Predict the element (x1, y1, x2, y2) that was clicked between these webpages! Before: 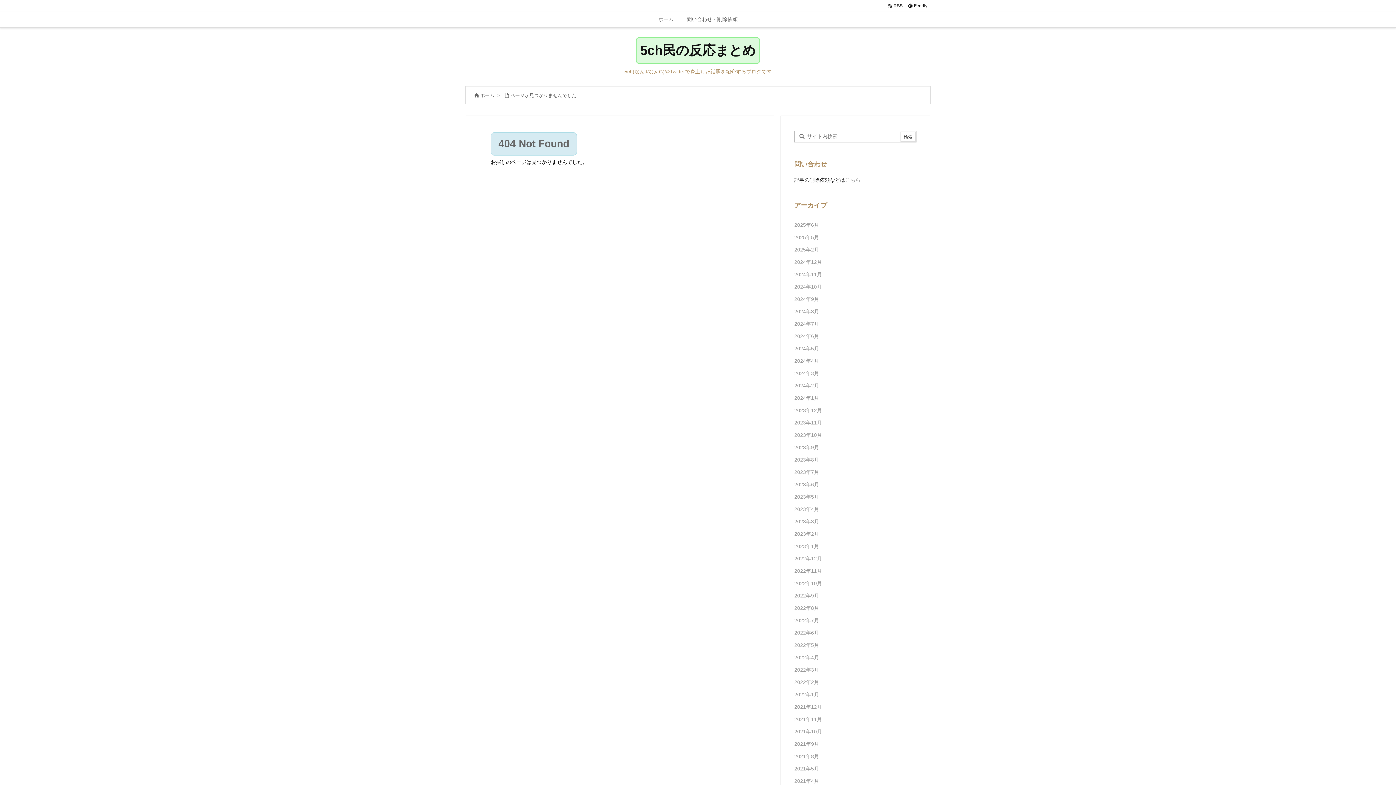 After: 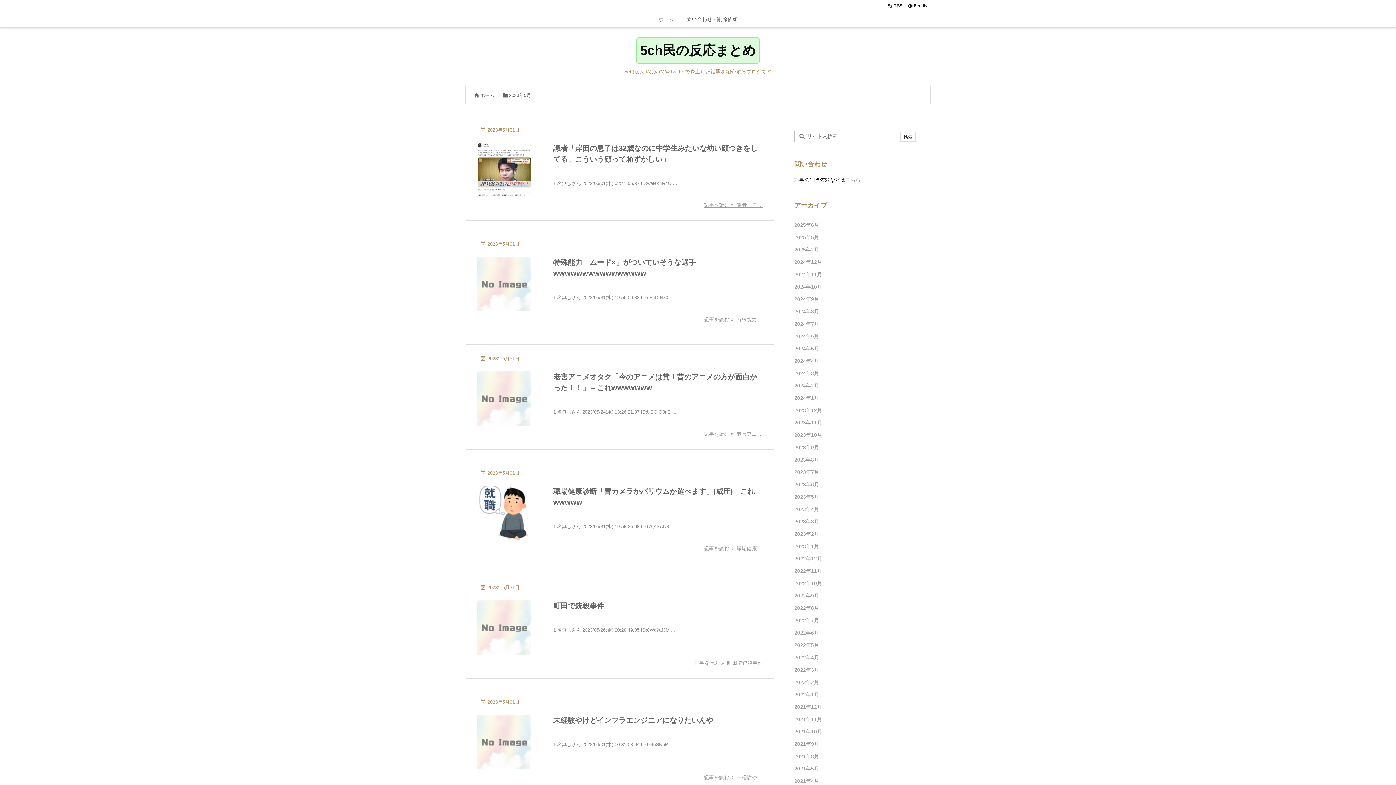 Action: label: 2023年5月 bbox: (794, 491, 916, 503)